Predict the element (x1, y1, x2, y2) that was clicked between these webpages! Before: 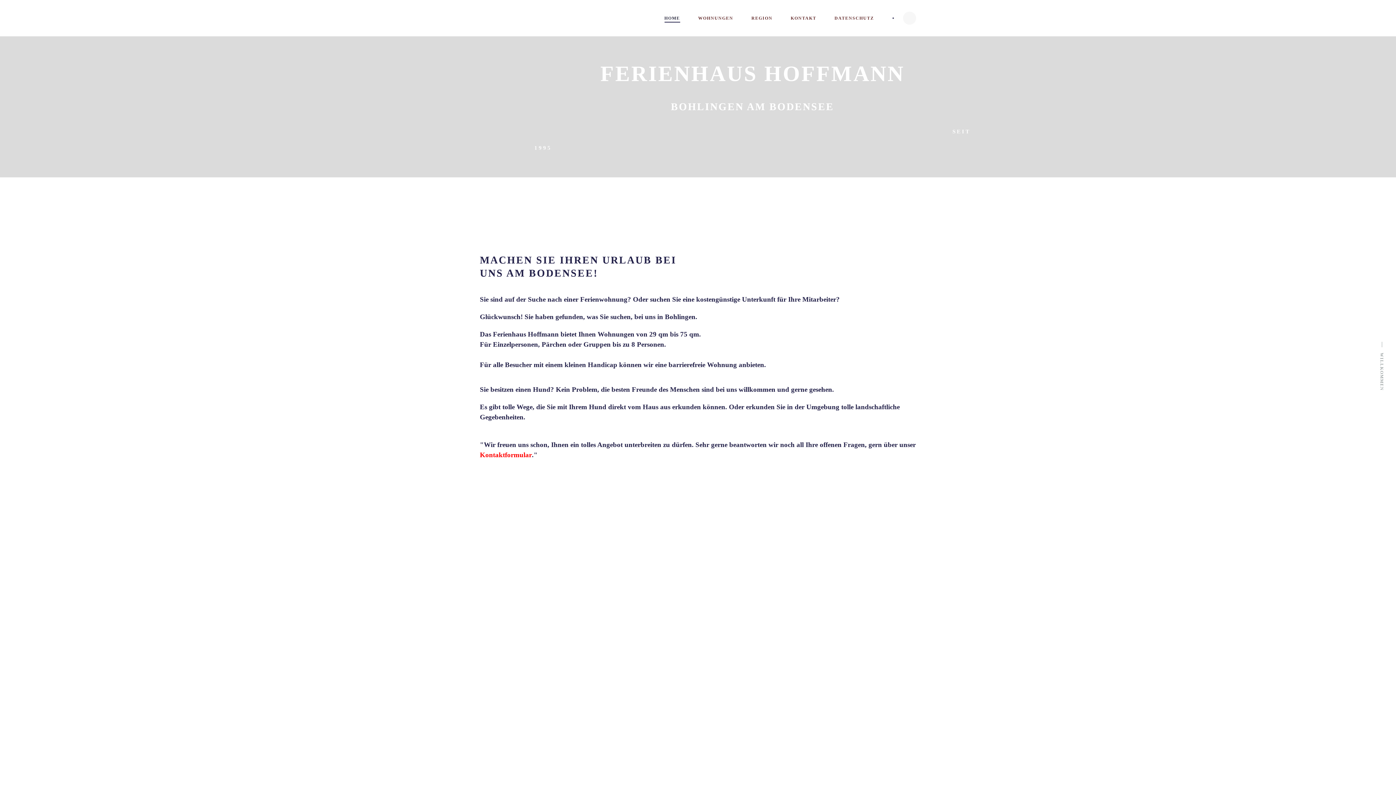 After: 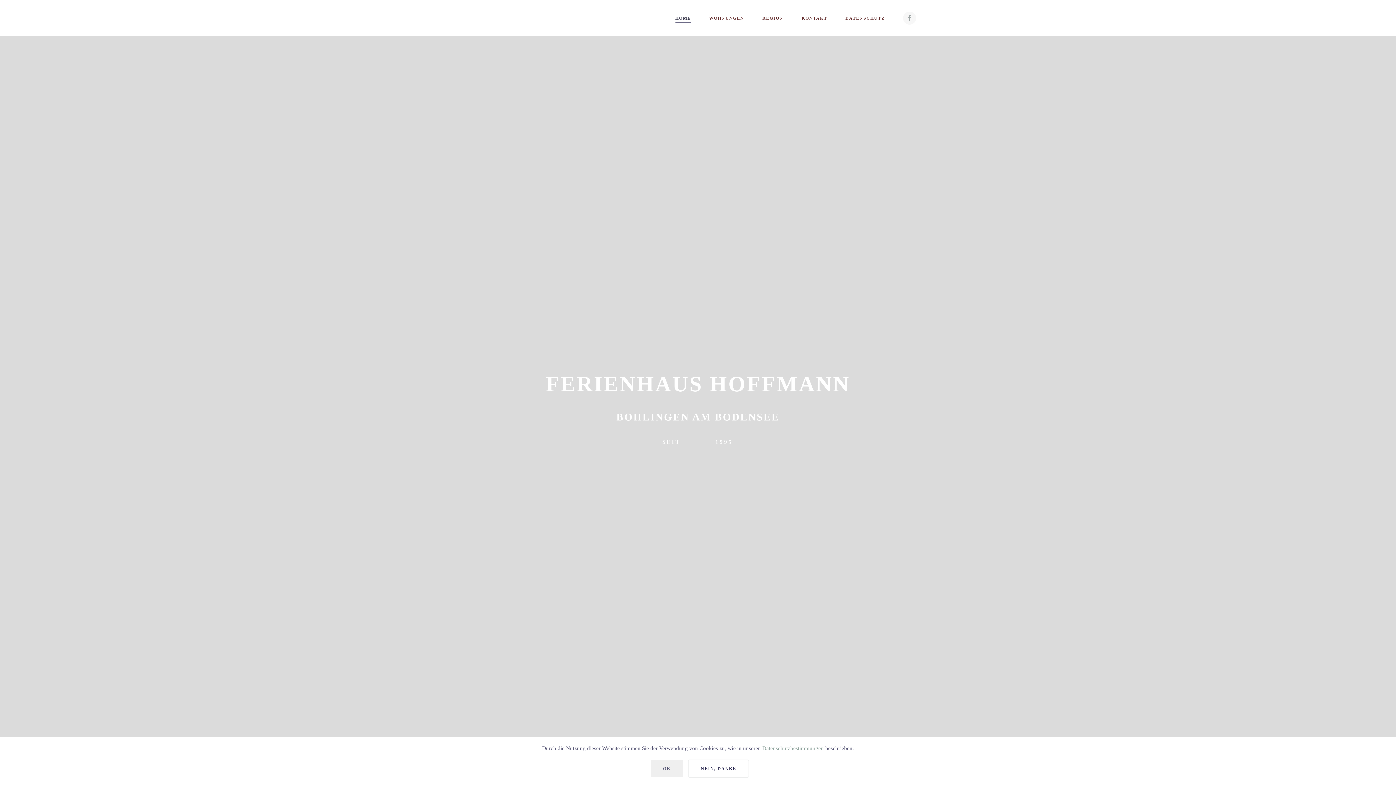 Action: bbox: (655, 0, 689, 36) label: HOME